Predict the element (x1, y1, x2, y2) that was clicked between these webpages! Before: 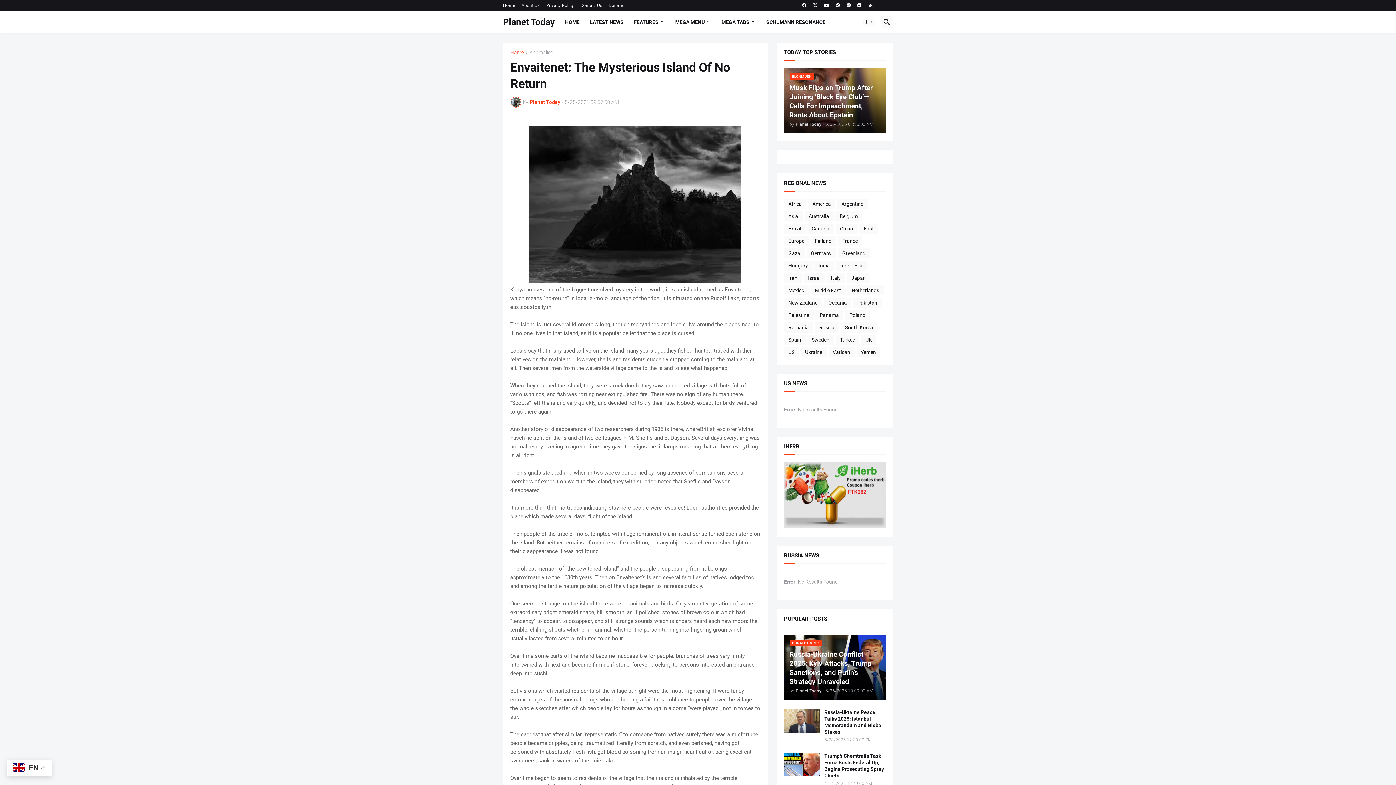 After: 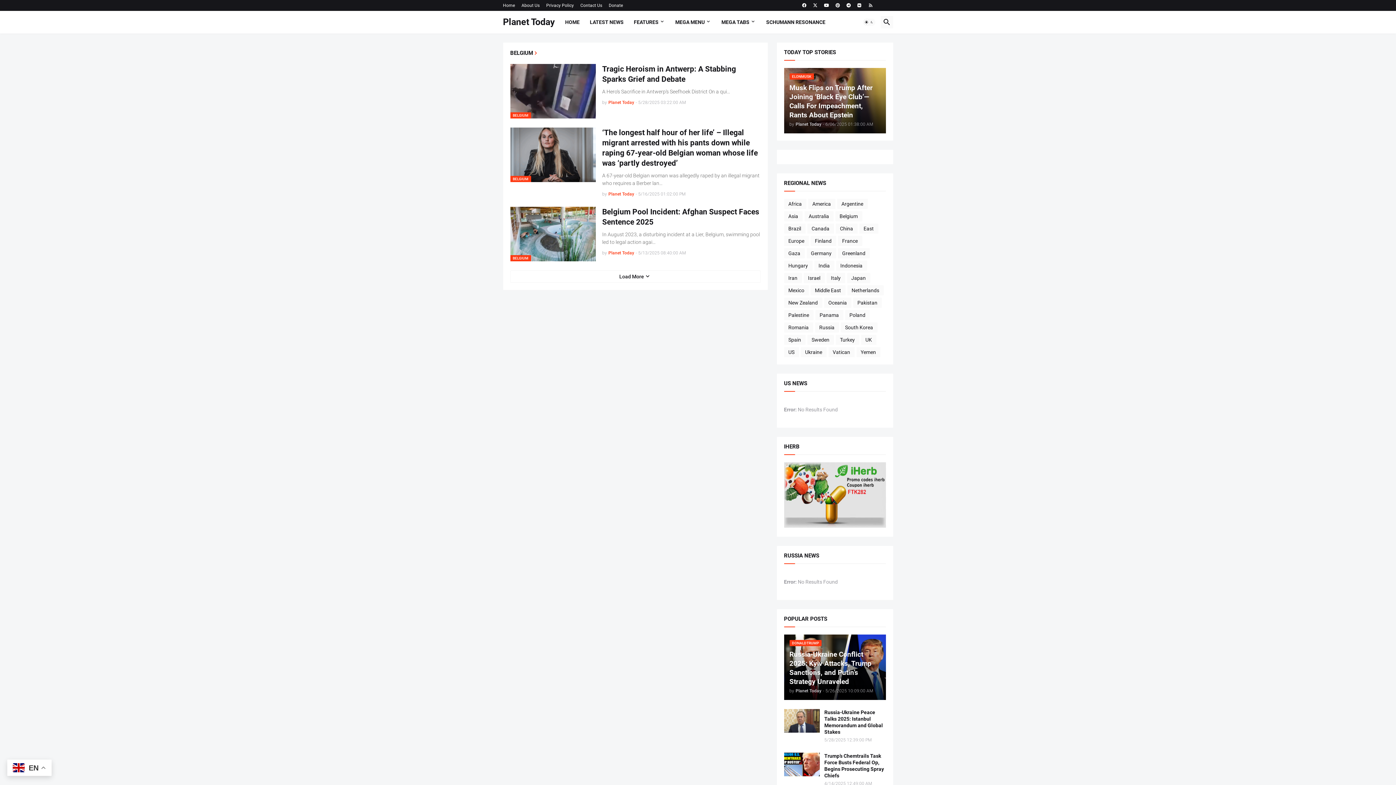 Action: label: Belgium bbox: (835, 211, 862, 221)